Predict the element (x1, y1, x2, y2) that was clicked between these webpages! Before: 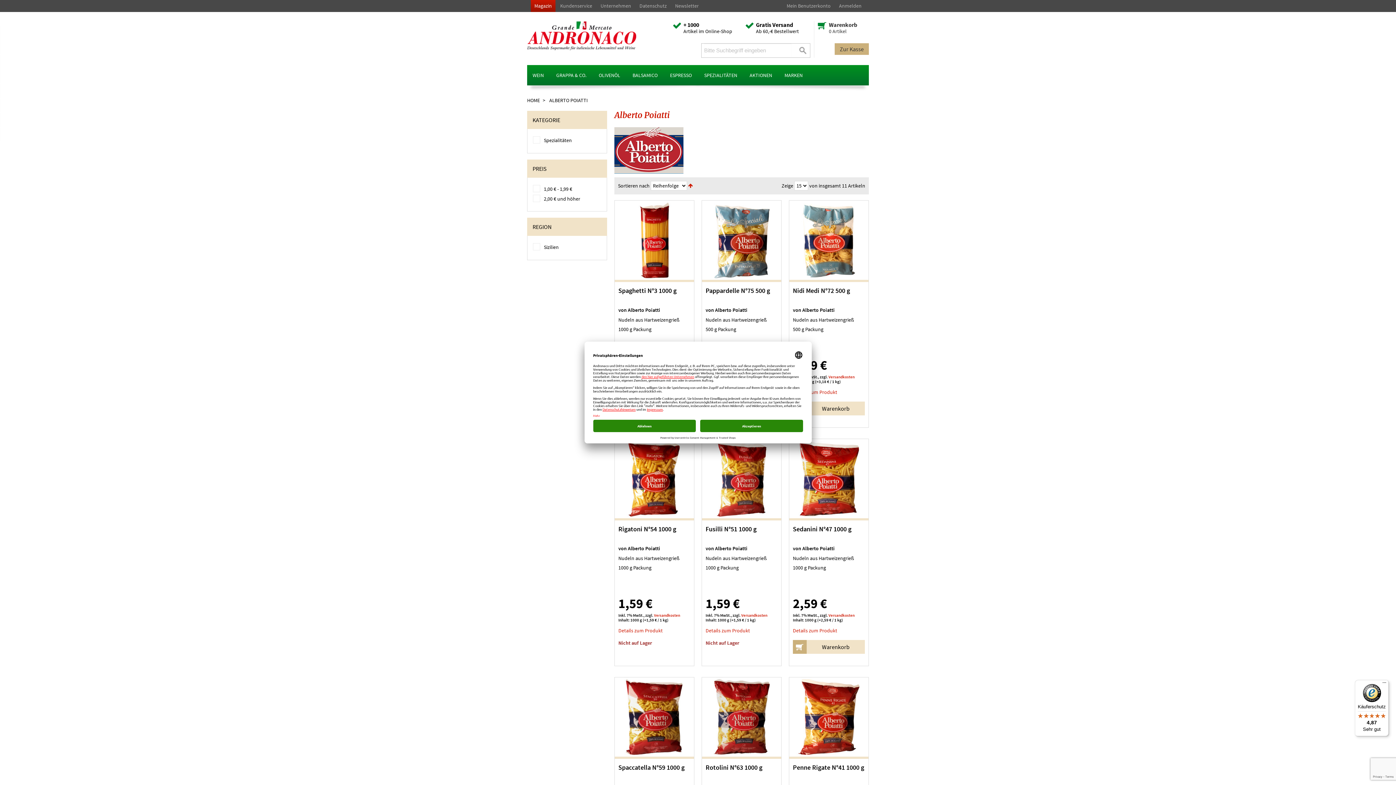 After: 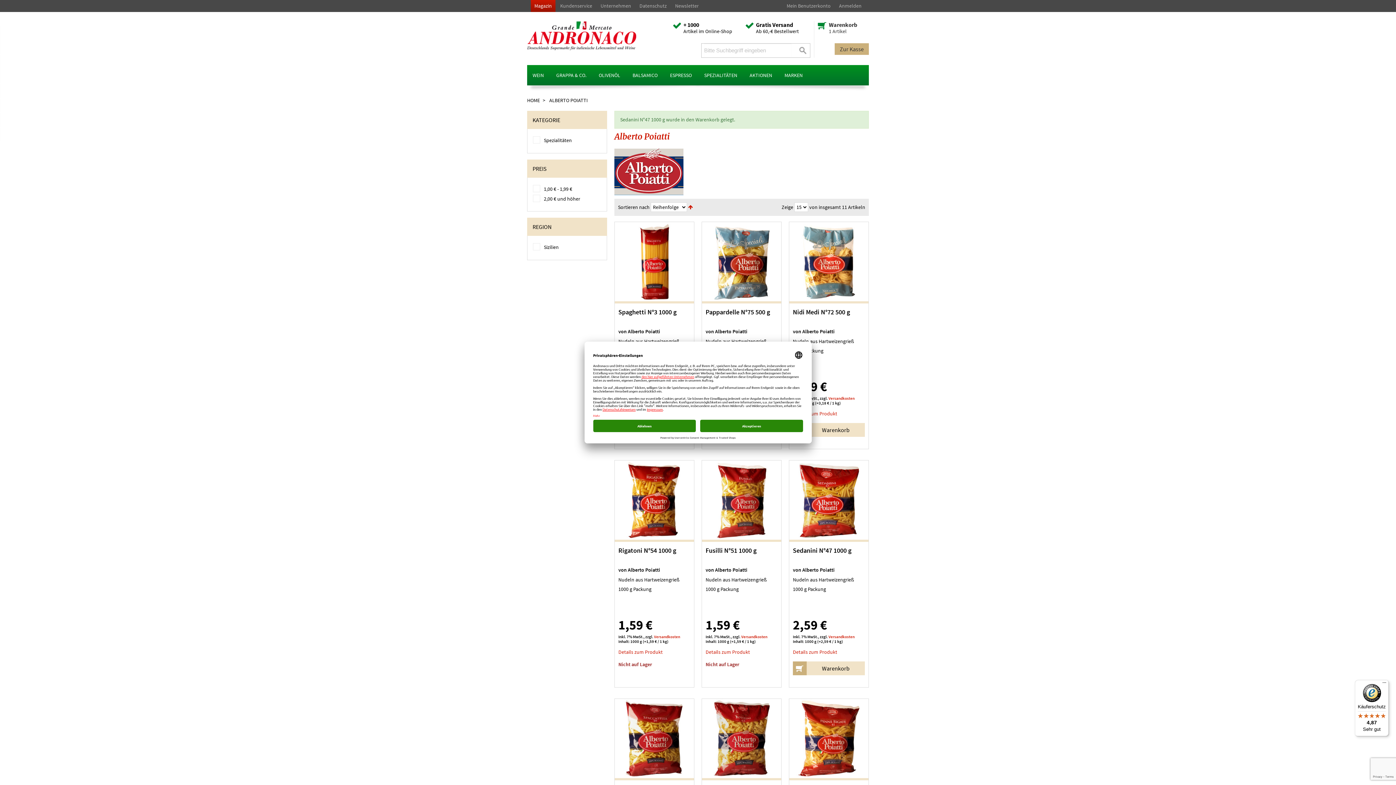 Action: label: Warenkorb bbox: (793, 640, 865, 654)